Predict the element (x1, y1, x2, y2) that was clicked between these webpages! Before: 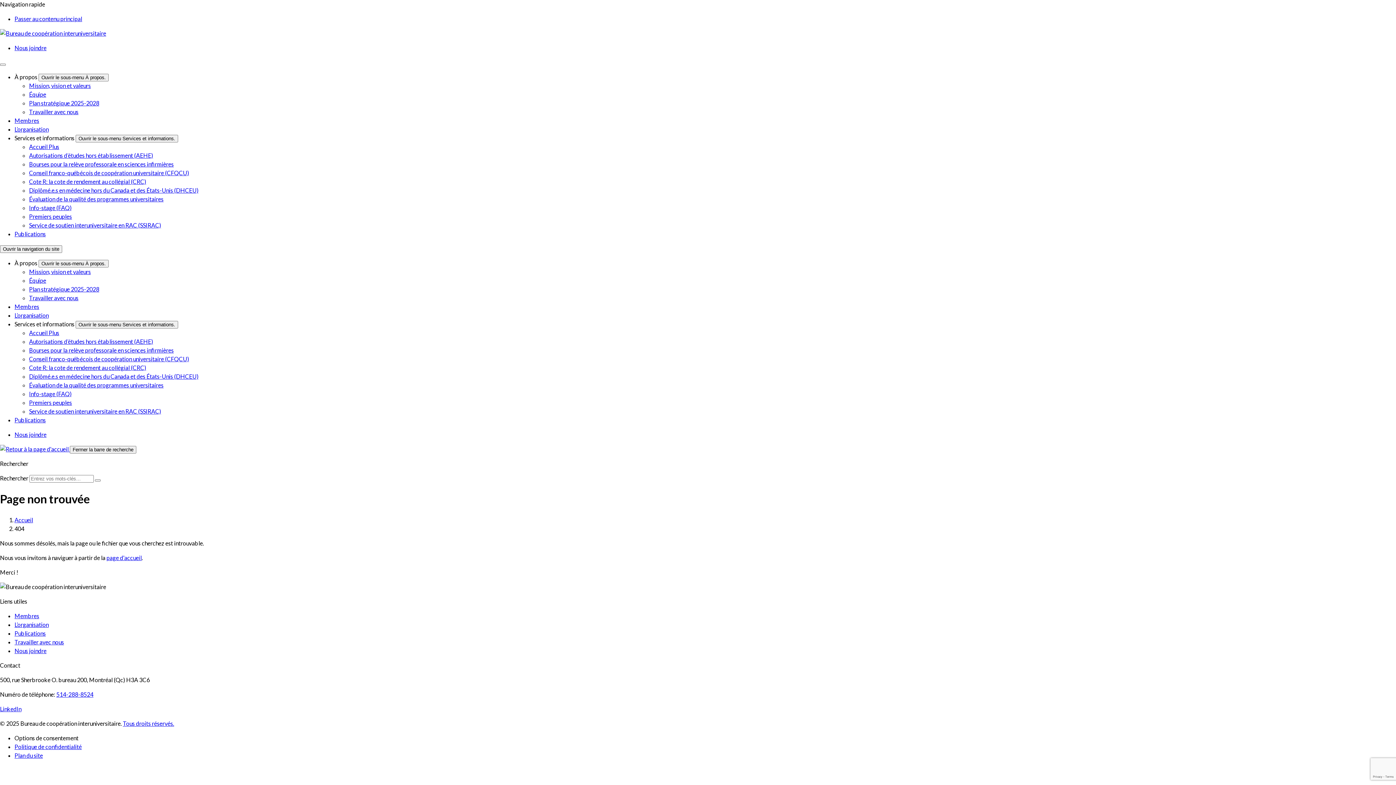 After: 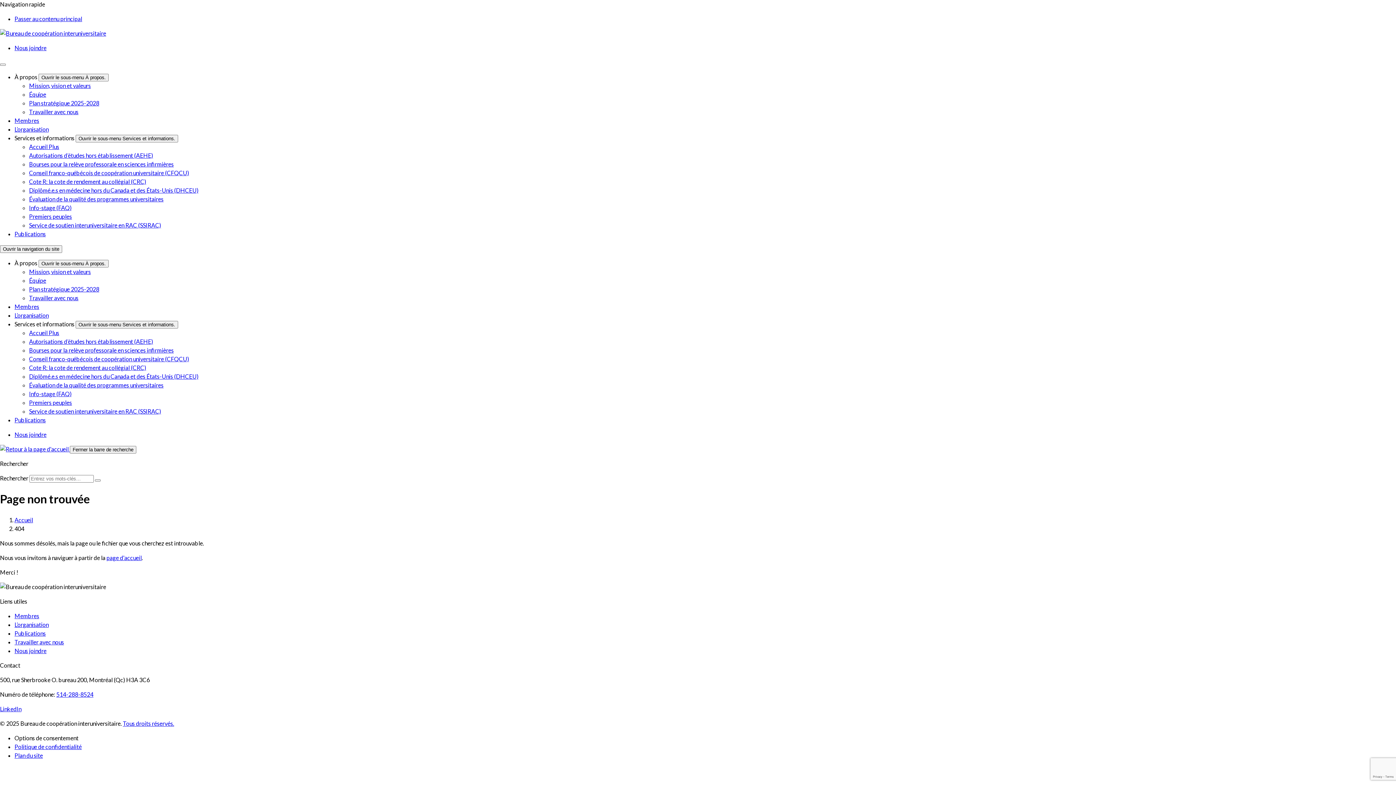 Action: bbox: (29, 152, 153, 158) label: Autorisations d’études hors établissement (AEHE)